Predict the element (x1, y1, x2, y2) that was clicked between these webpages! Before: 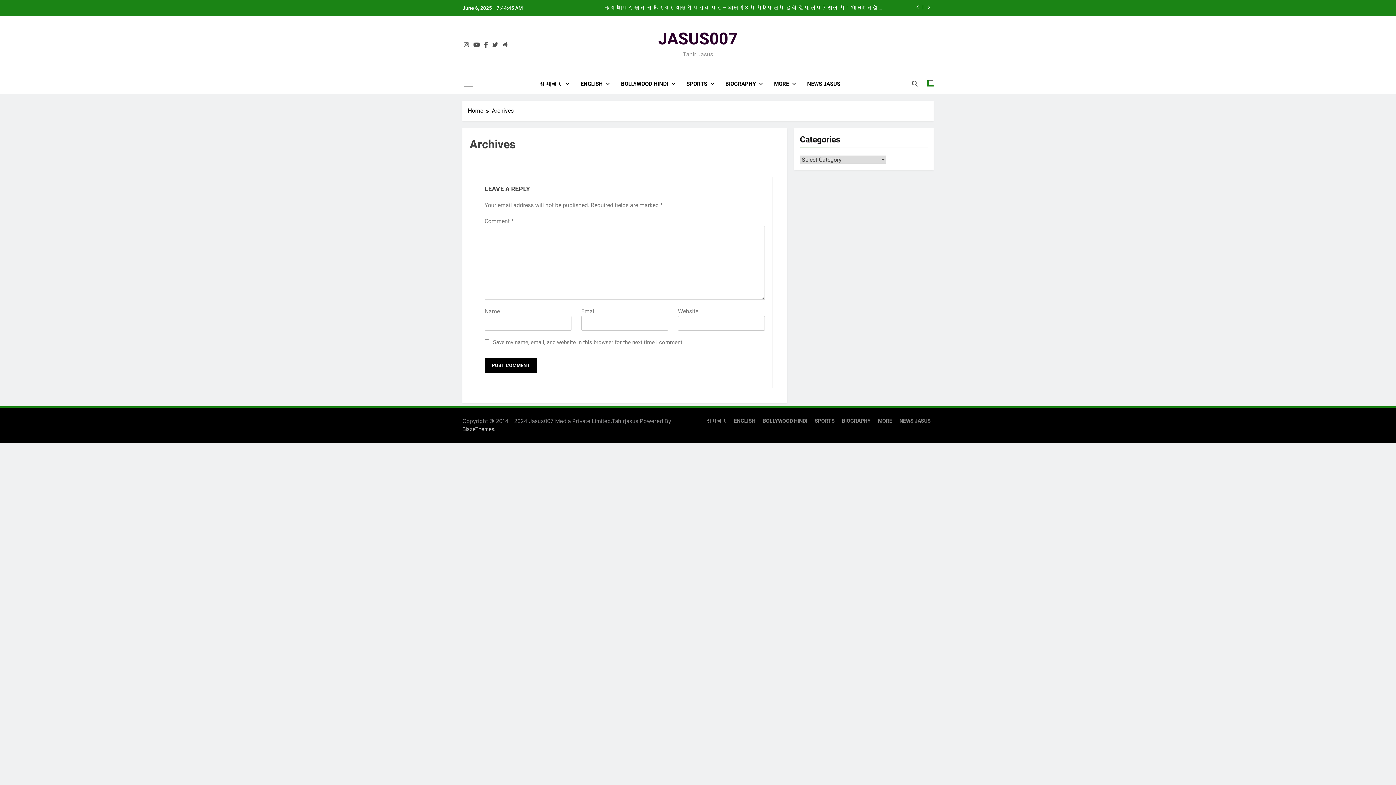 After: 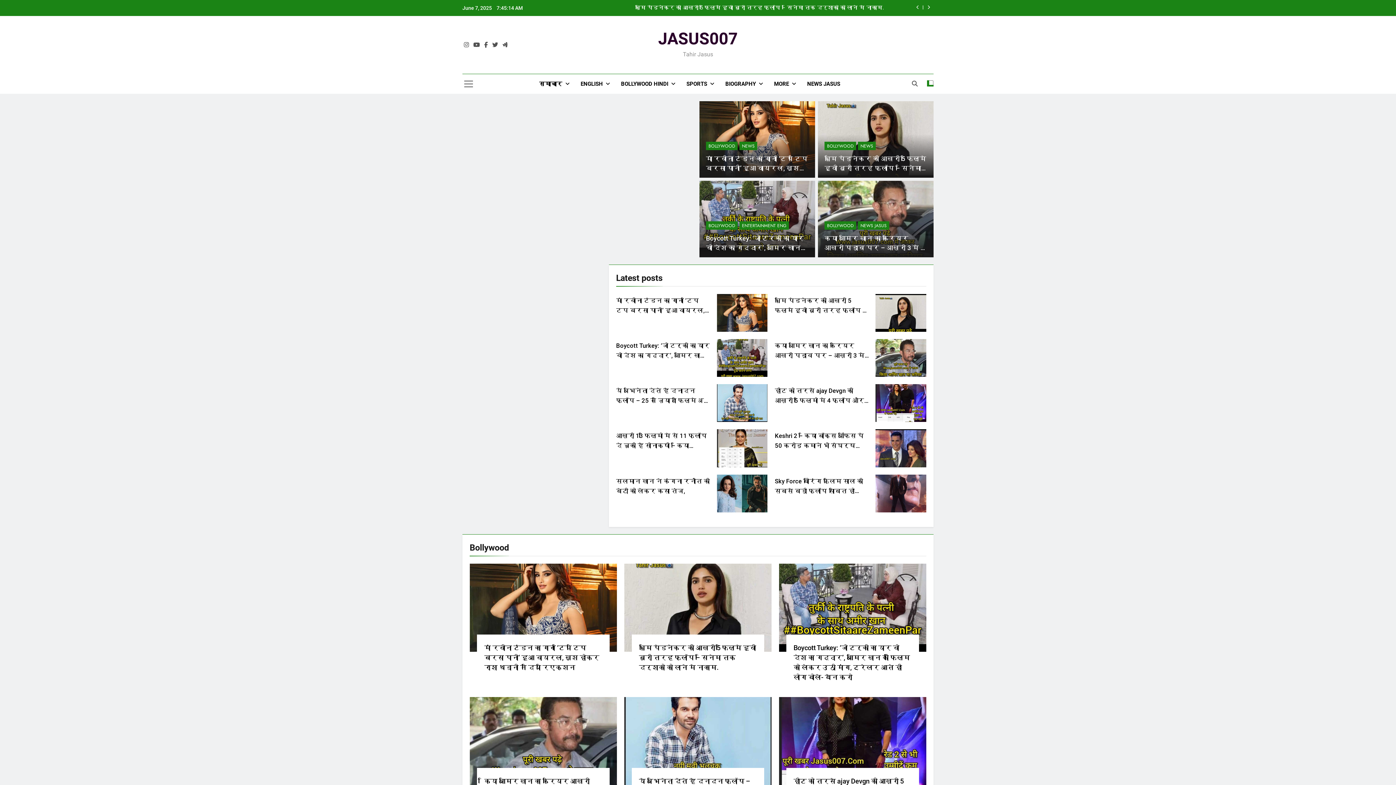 Action: bbox: (899, 418, 930, 424) label: NEWS JASUS